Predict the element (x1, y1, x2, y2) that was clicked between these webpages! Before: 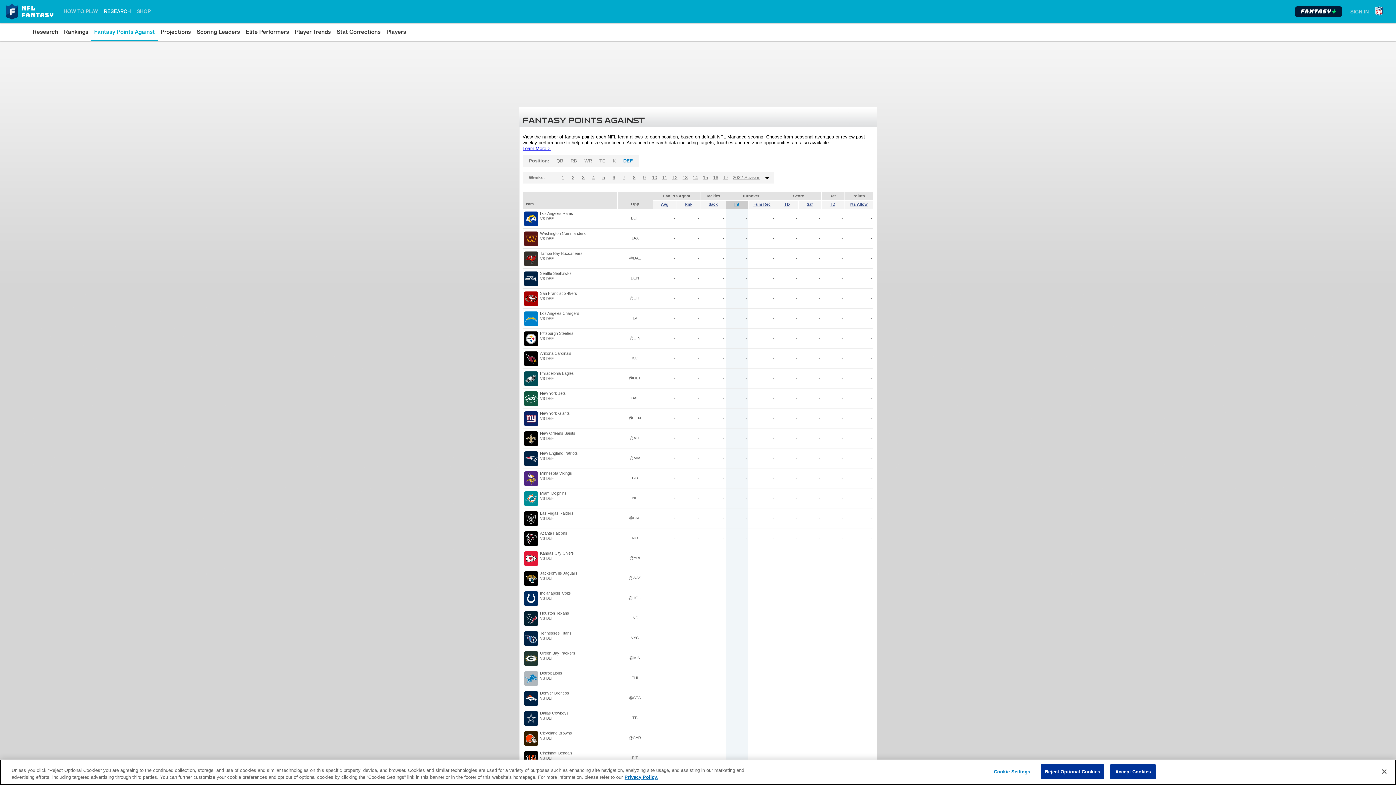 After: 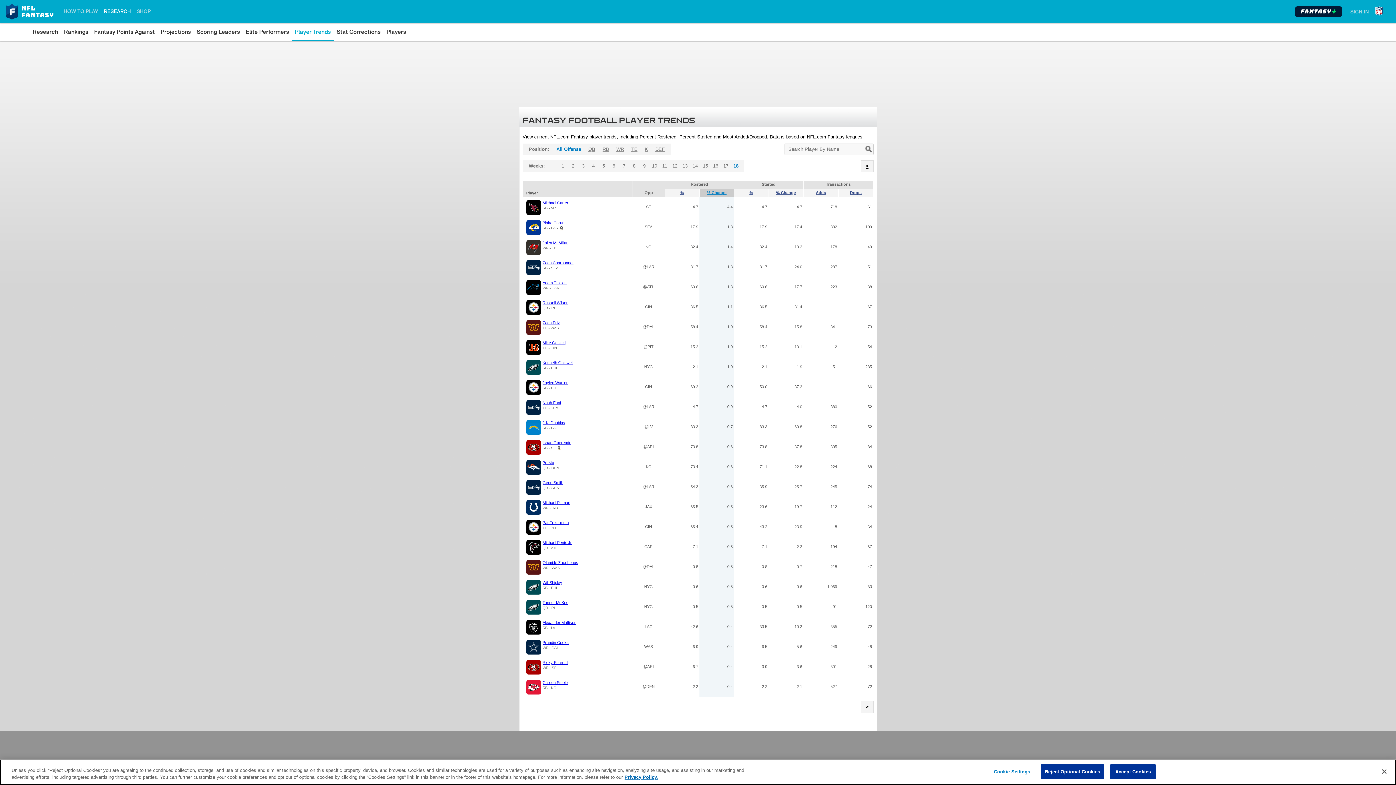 Action: label: Player Trends bbox: (294, 26, 330, 37)